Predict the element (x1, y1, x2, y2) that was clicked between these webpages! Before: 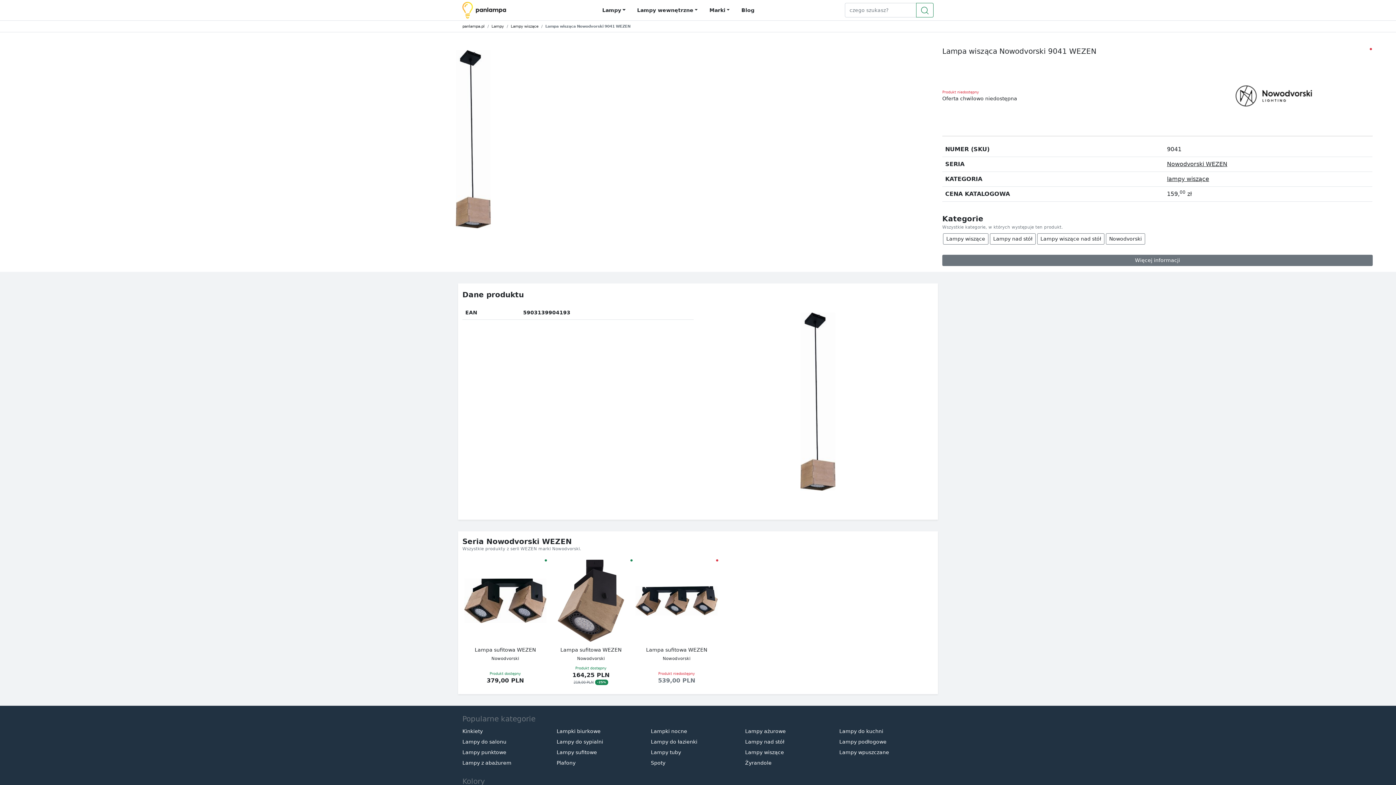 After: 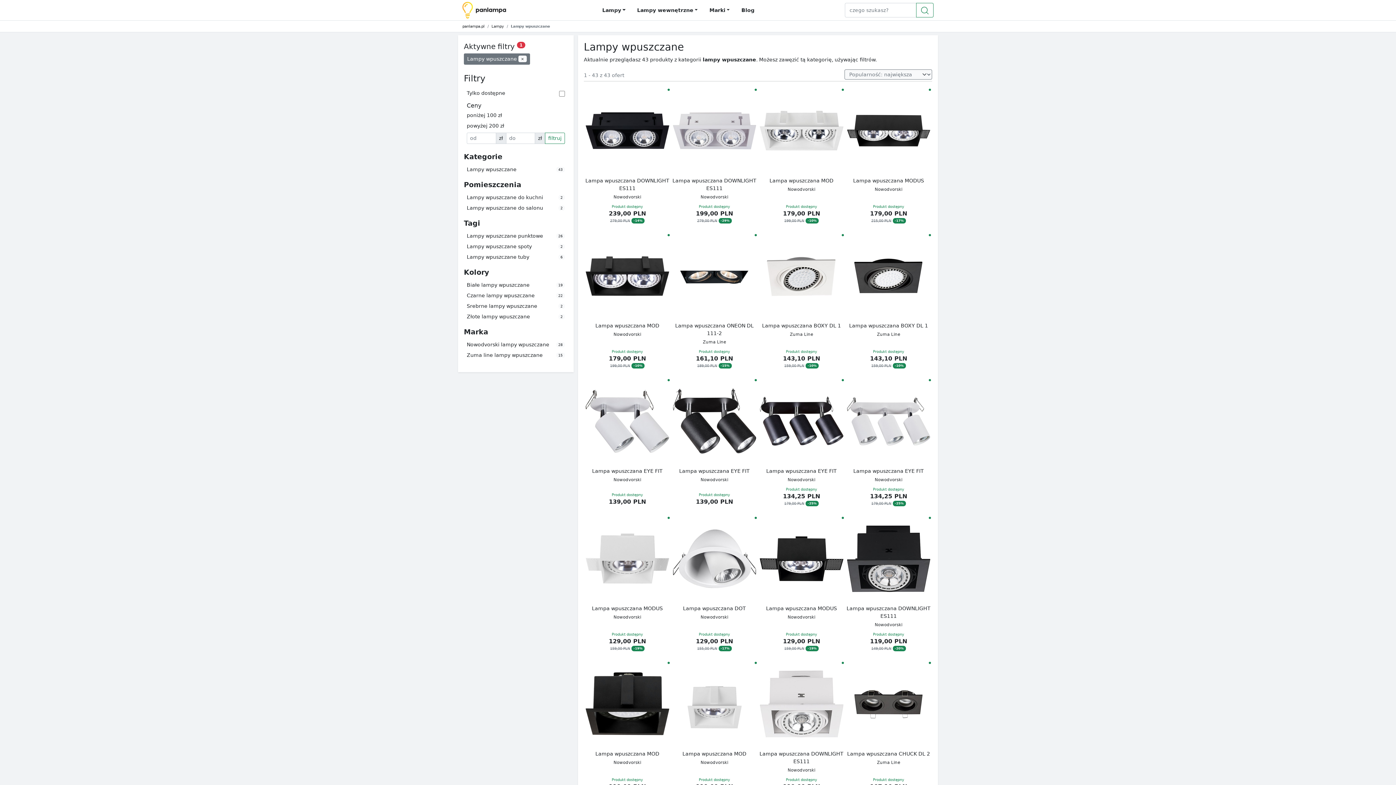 Action: label: Lampy wpuszczane bbox: (839, 749, 889, 755)